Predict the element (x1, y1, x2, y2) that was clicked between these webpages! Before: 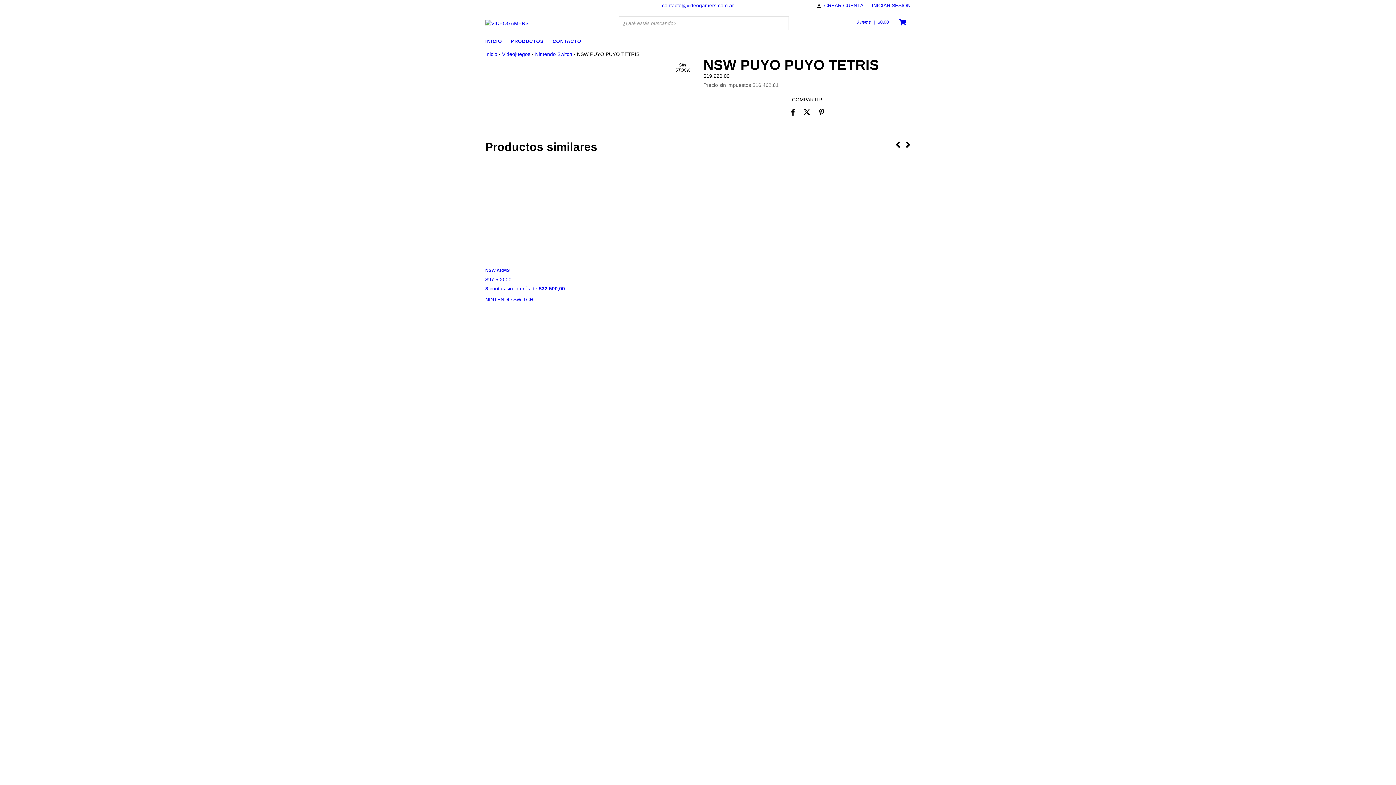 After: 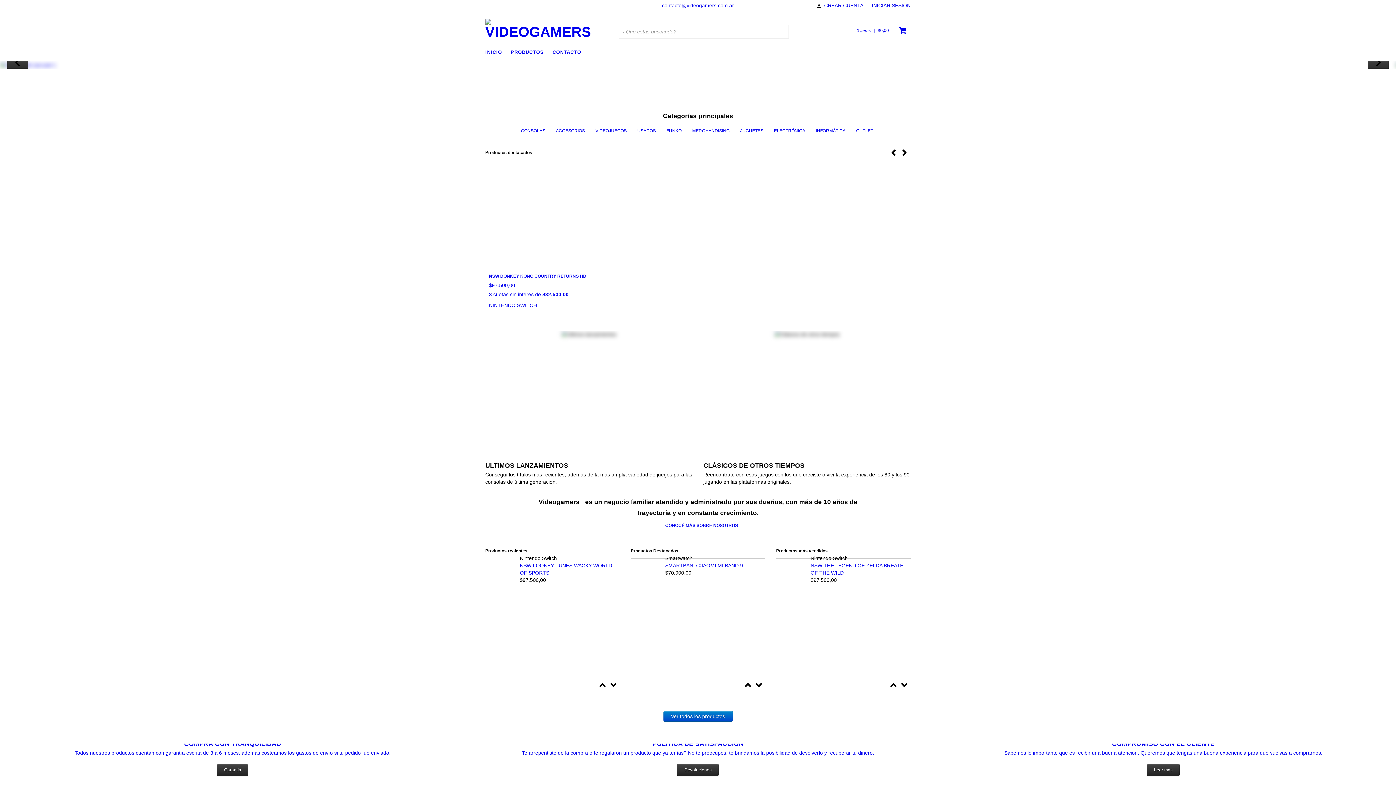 Action: label: INICIO bbox: (485, 36, 509, 45)